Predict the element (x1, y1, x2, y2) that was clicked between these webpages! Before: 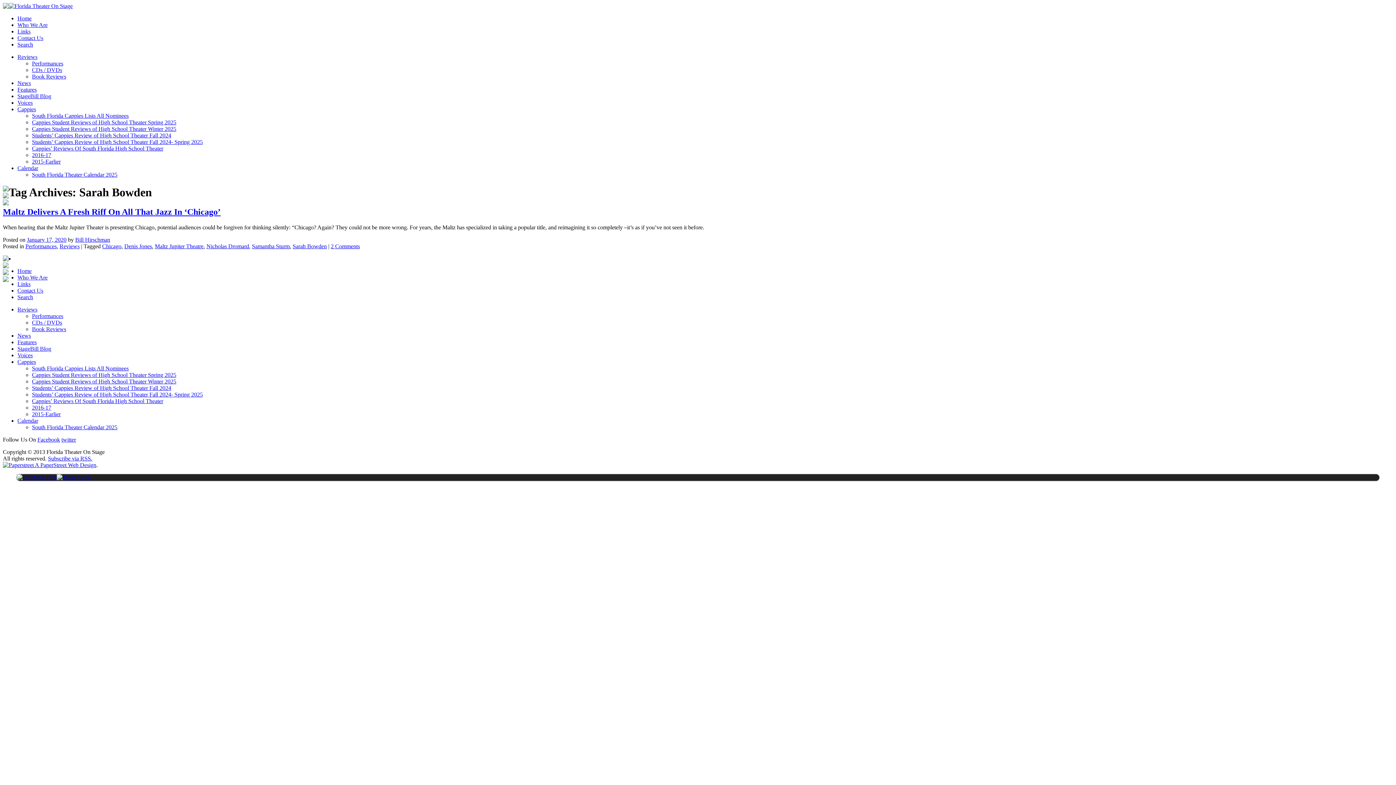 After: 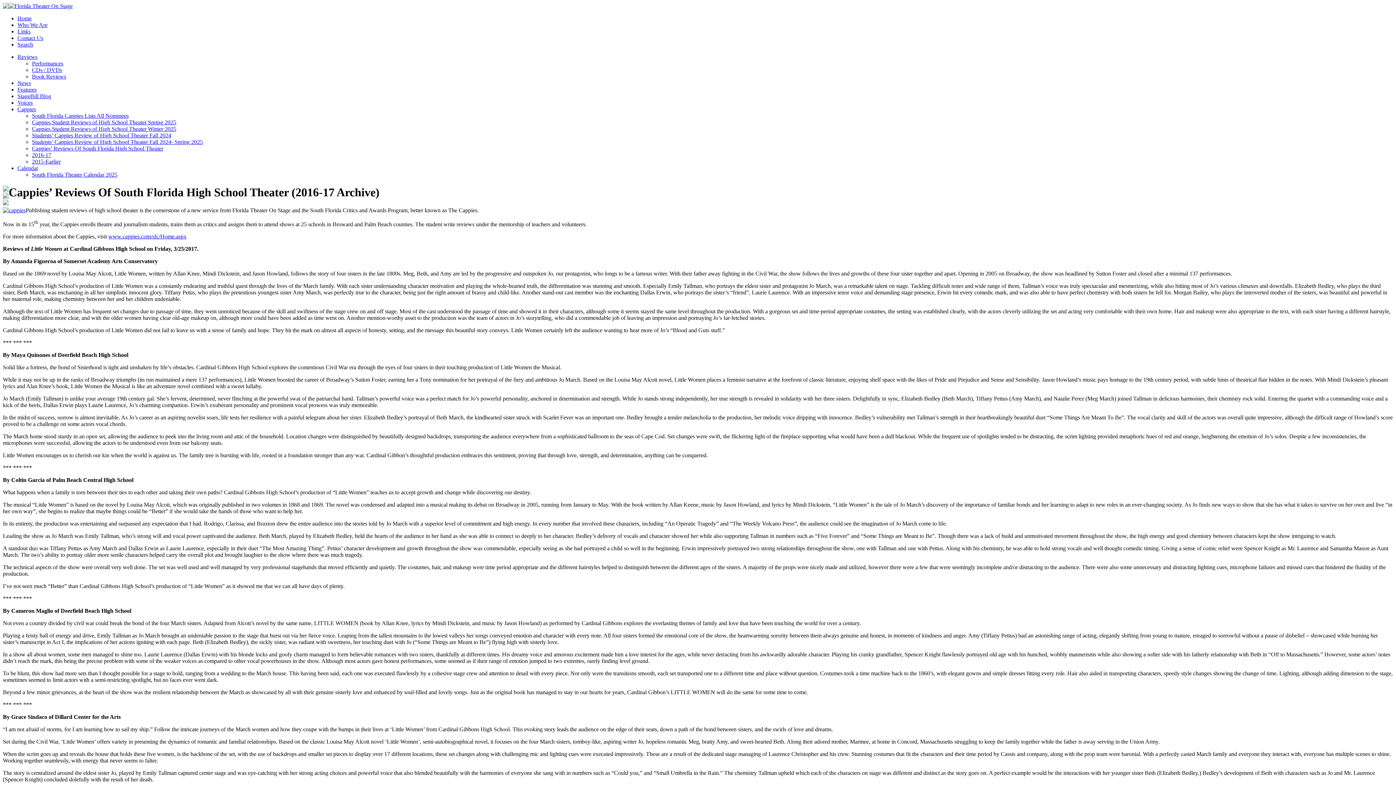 Action: bbox: (32, 404, 51, 410) label: 2016-17